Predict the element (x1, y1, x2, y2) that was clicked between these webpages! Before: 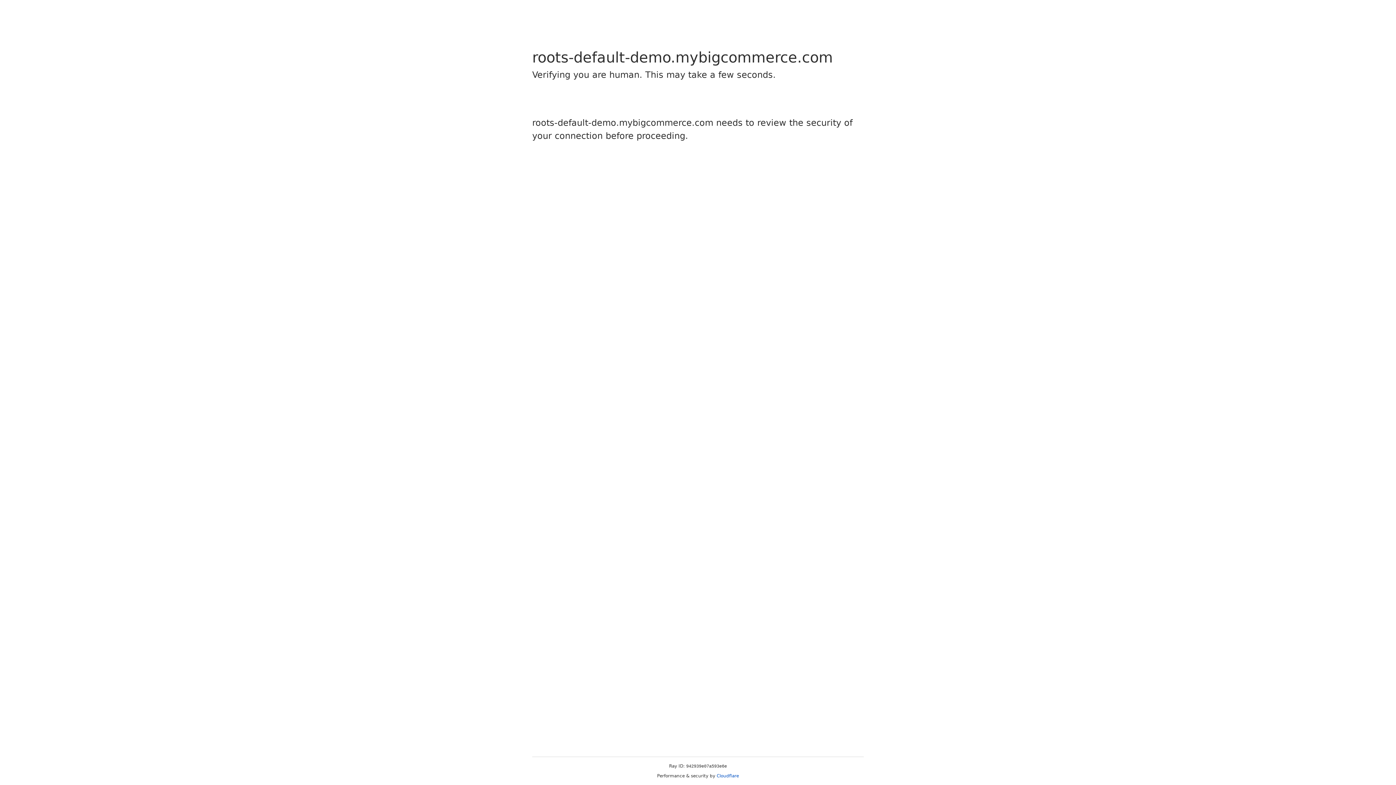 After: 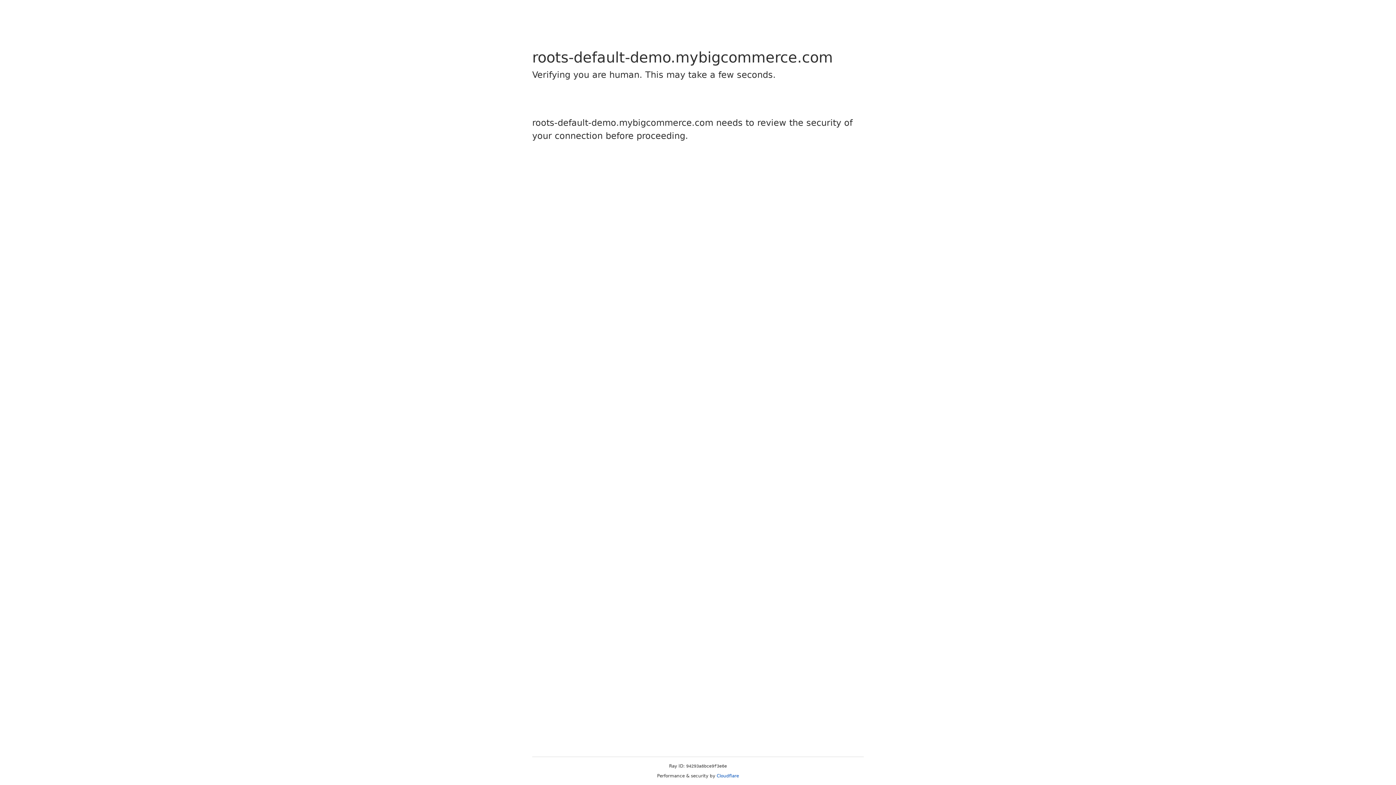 Action: bbox: (716, 773, 739, 778) label: Cloudflare